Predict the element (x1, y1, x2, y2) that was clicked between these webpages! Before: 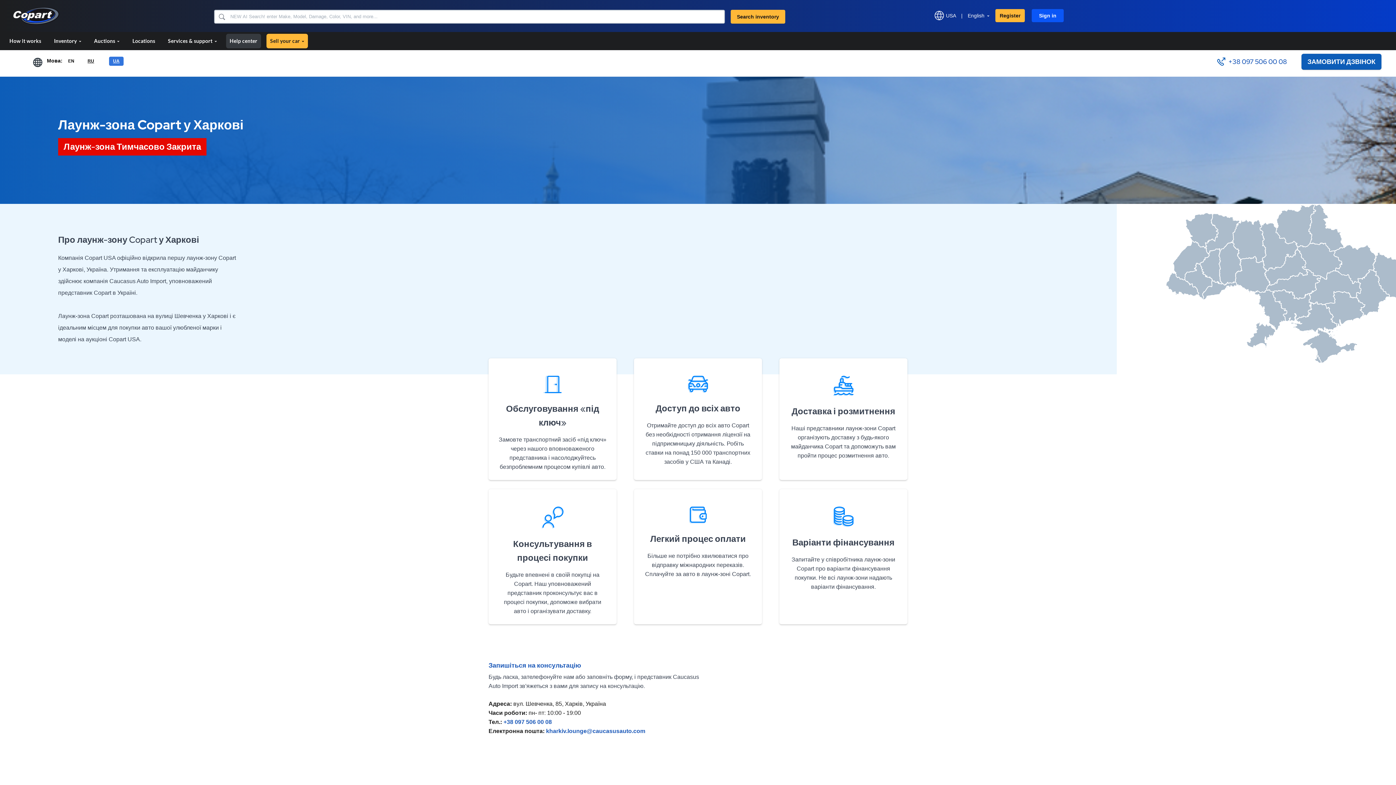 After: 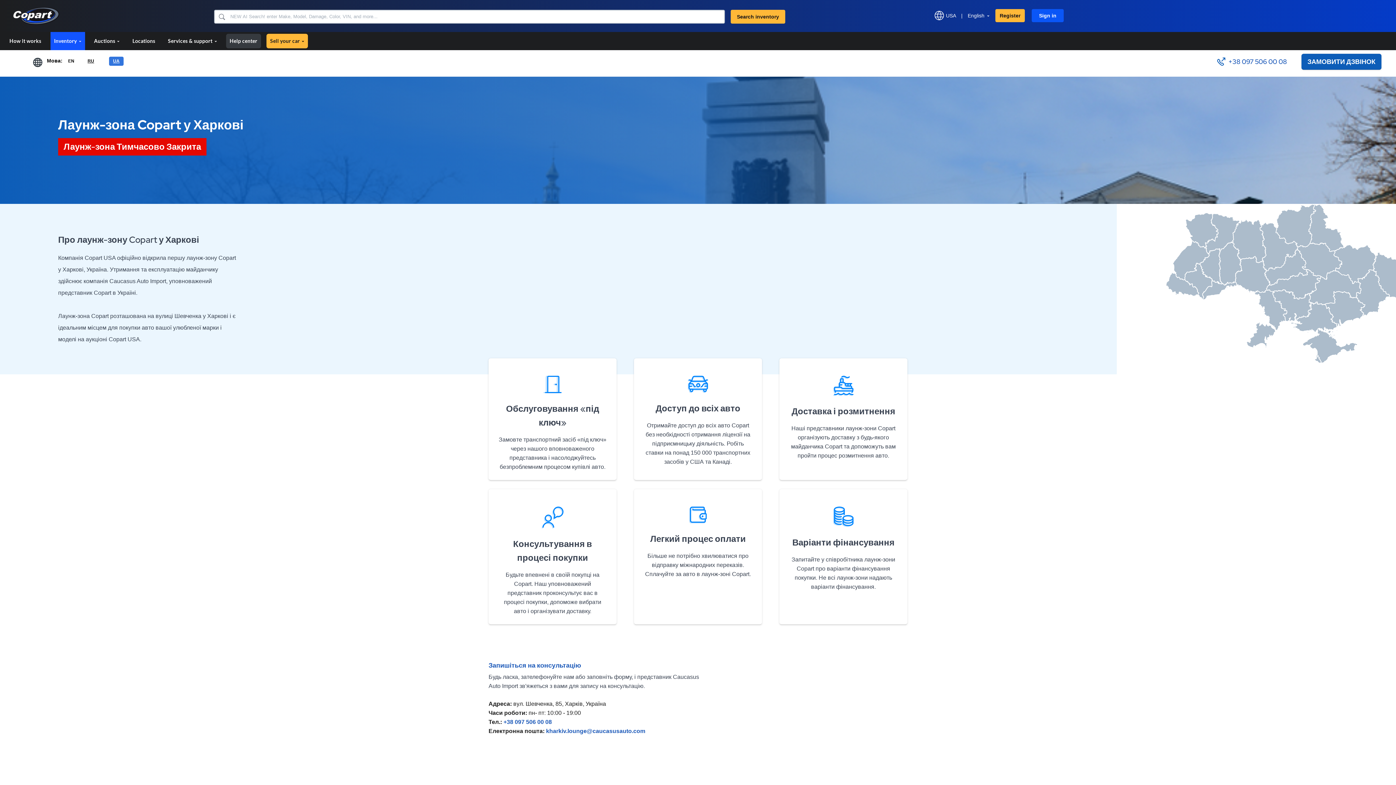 Action: label: Inventory  bbox: (50, 32, 84, 50)